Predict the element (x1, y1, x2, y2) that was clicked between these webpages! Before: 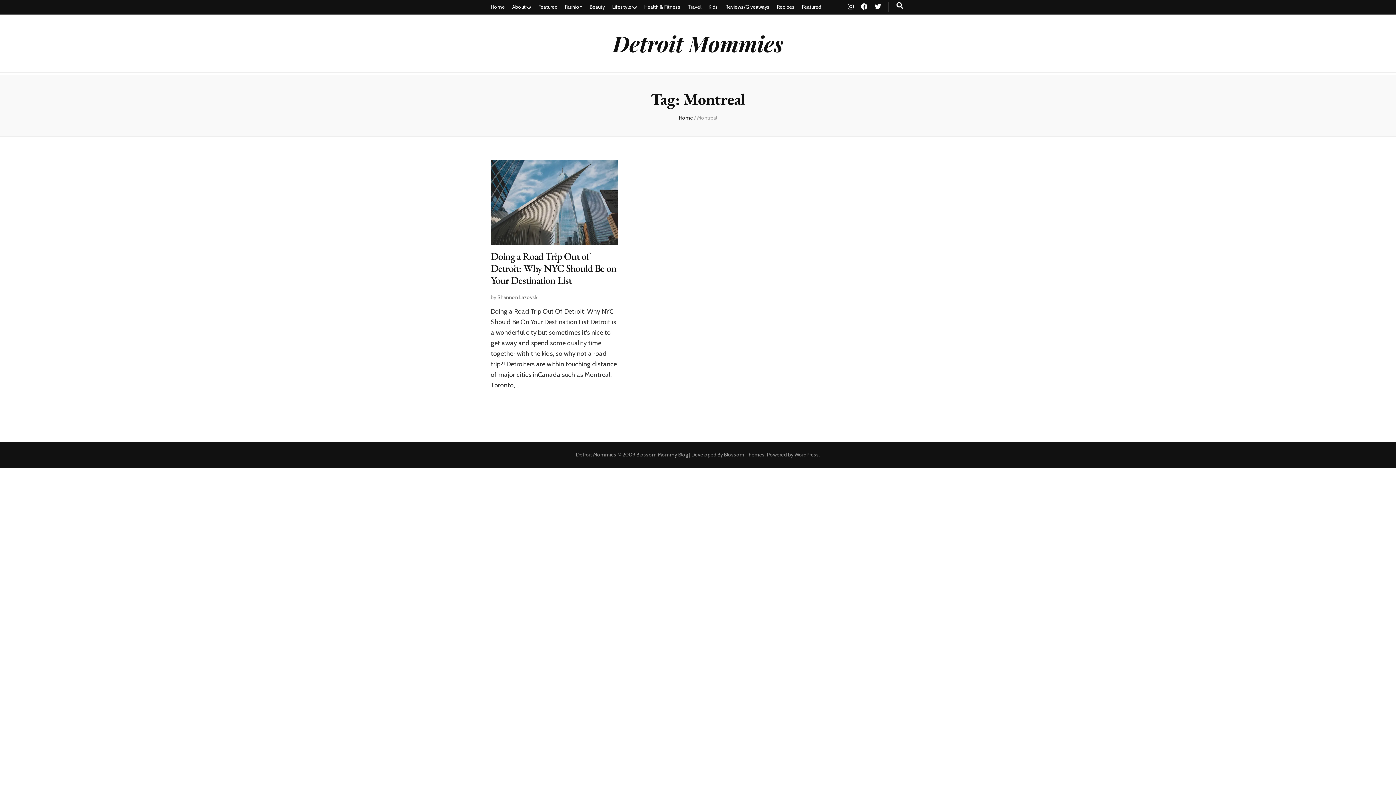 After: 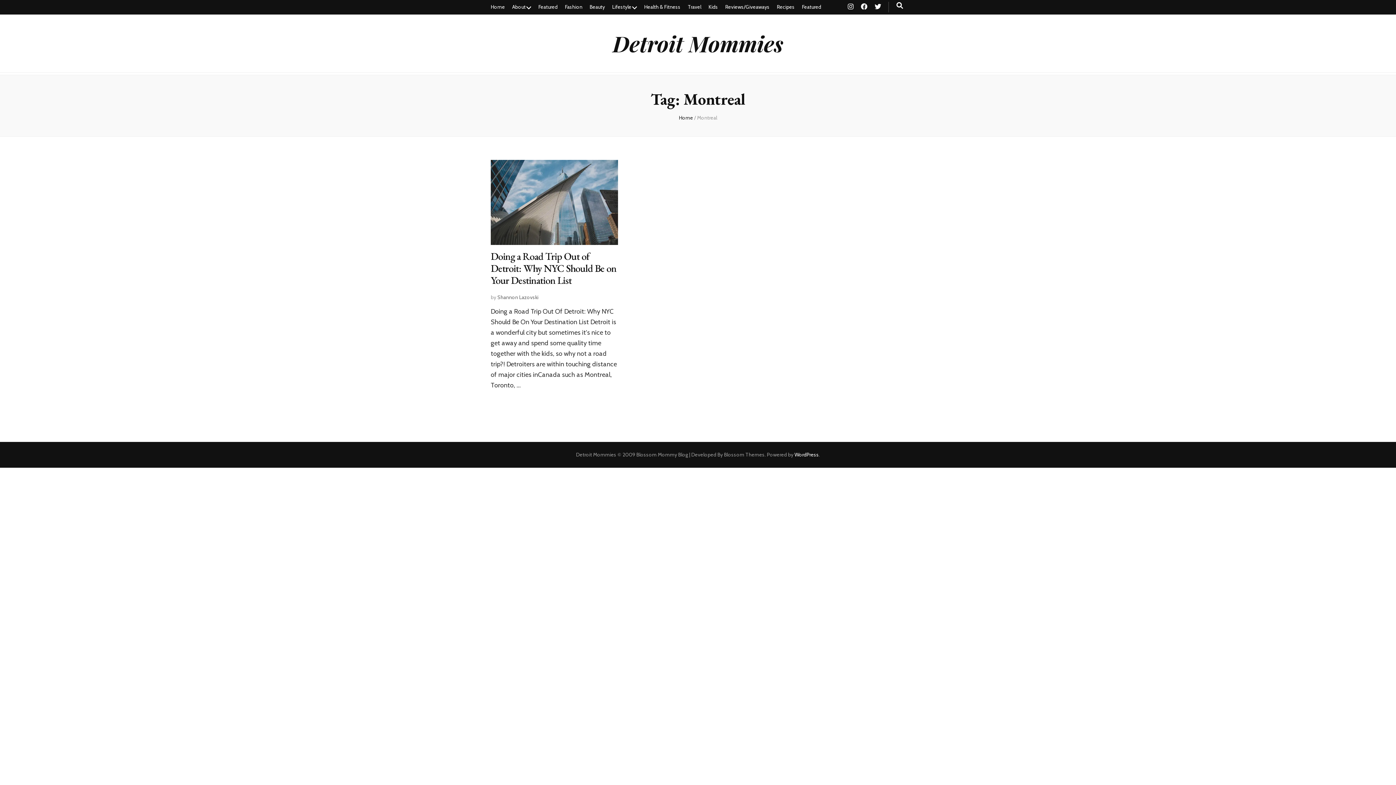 Action: bbox: (794, 451, 819, 458) label: WordPress